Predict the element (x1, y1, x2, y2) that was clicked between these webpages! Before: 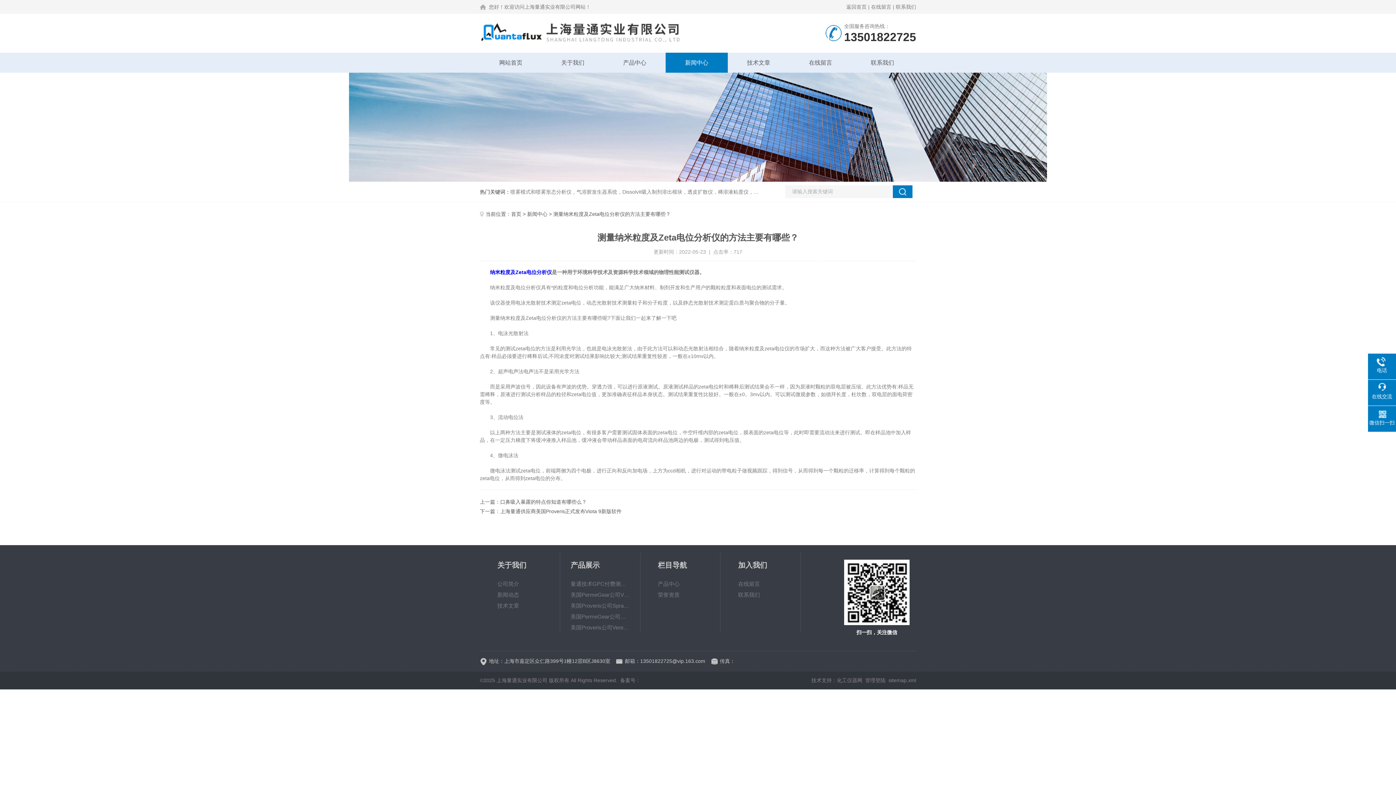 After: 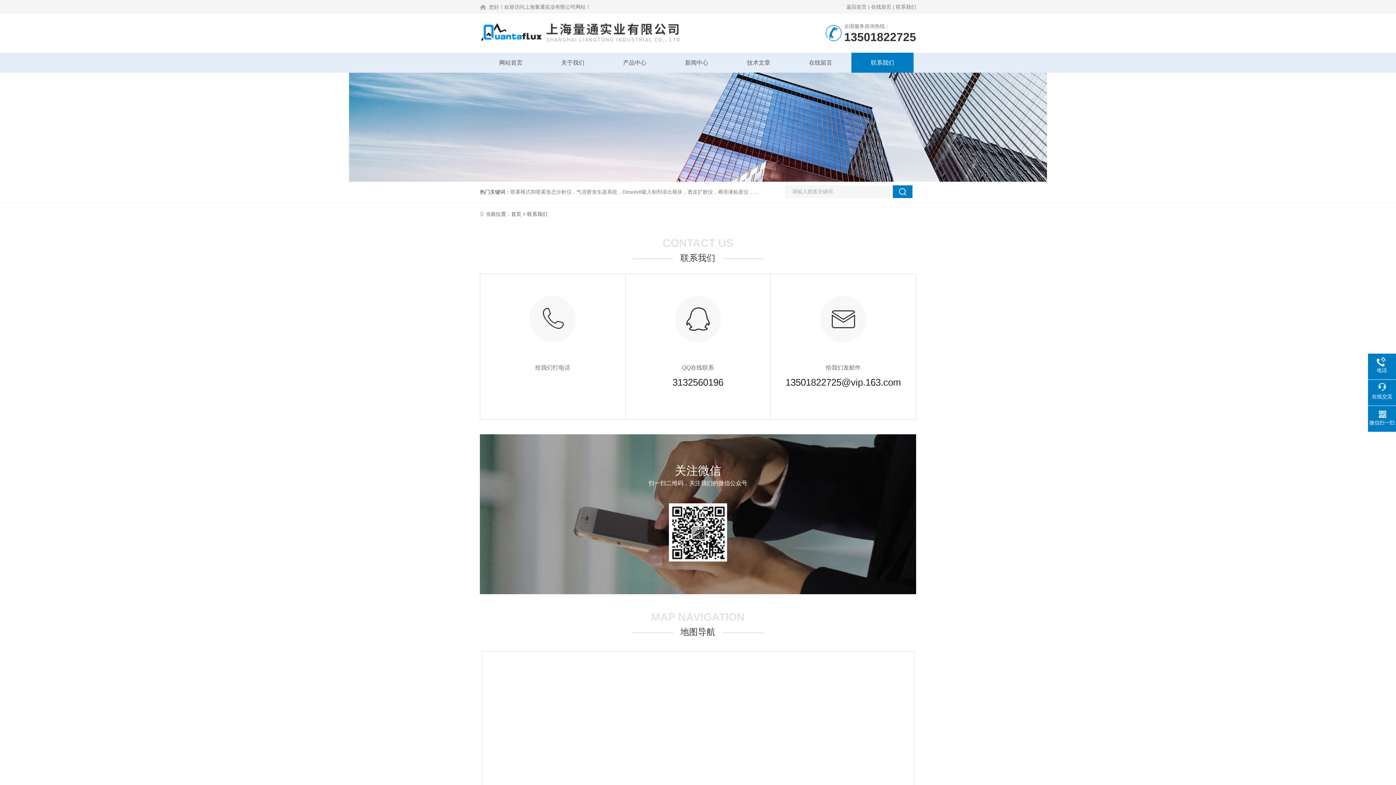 Action: bbox: (896, 4, 916, 9) label: 联系我们